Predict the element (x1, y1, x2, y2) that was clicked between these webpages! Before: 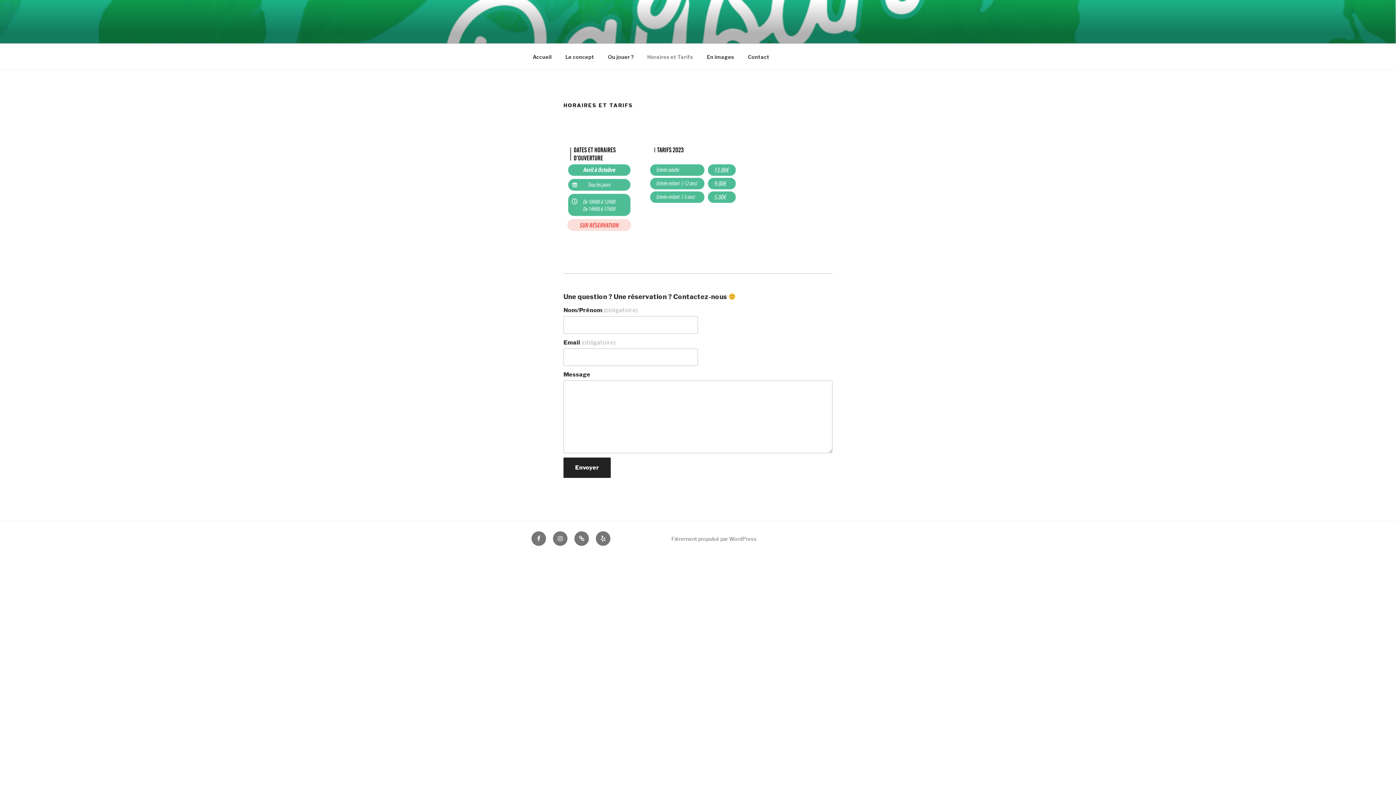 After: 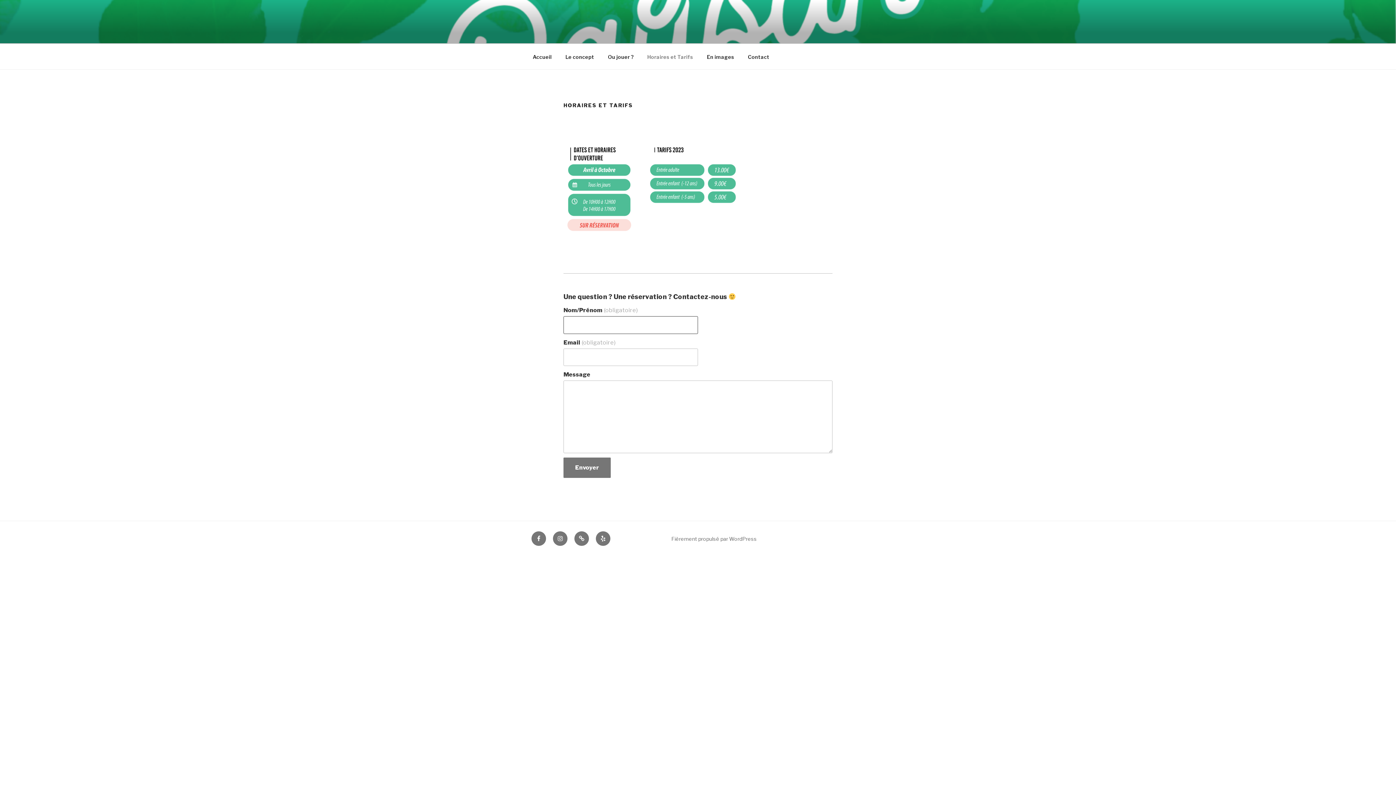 Action: bbox: (563, 457, 610, 478) label: Envoyer